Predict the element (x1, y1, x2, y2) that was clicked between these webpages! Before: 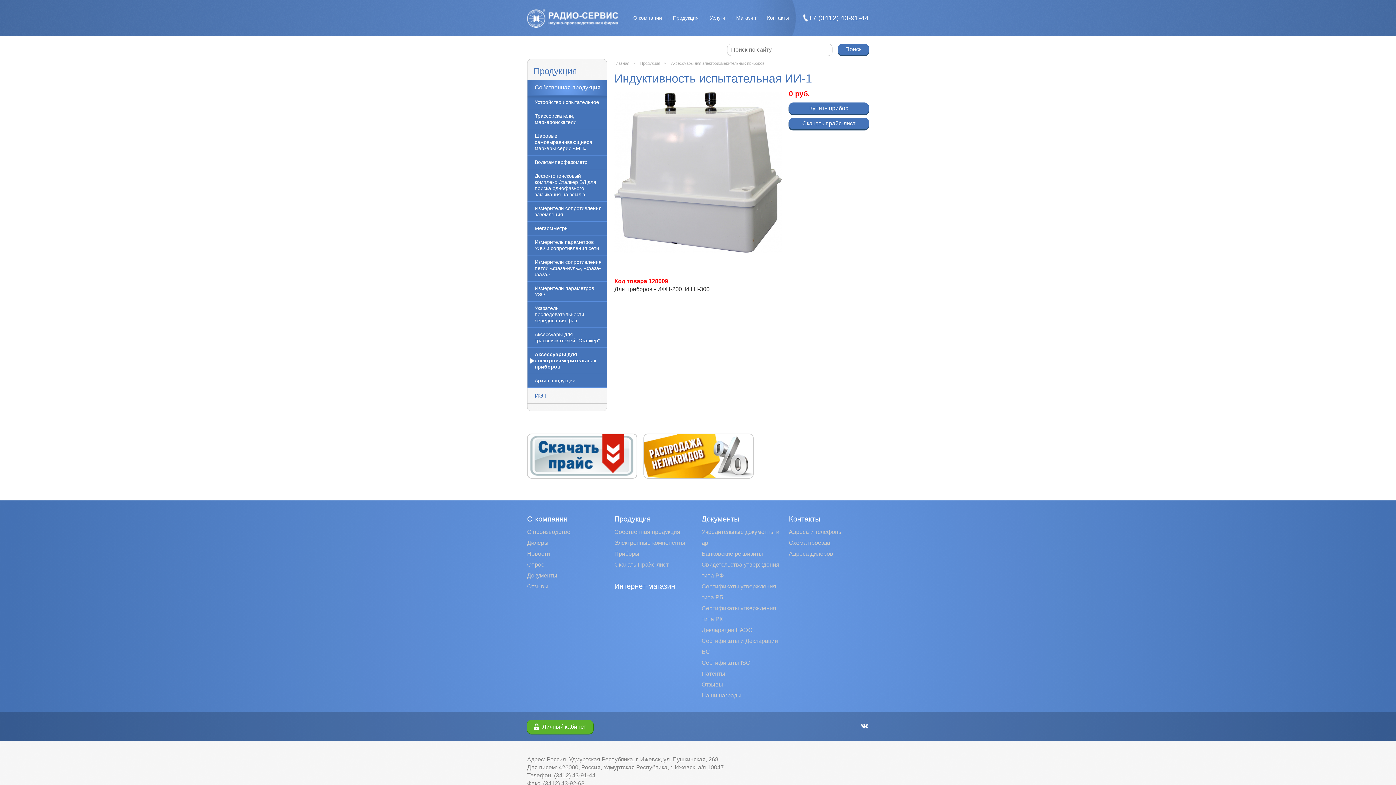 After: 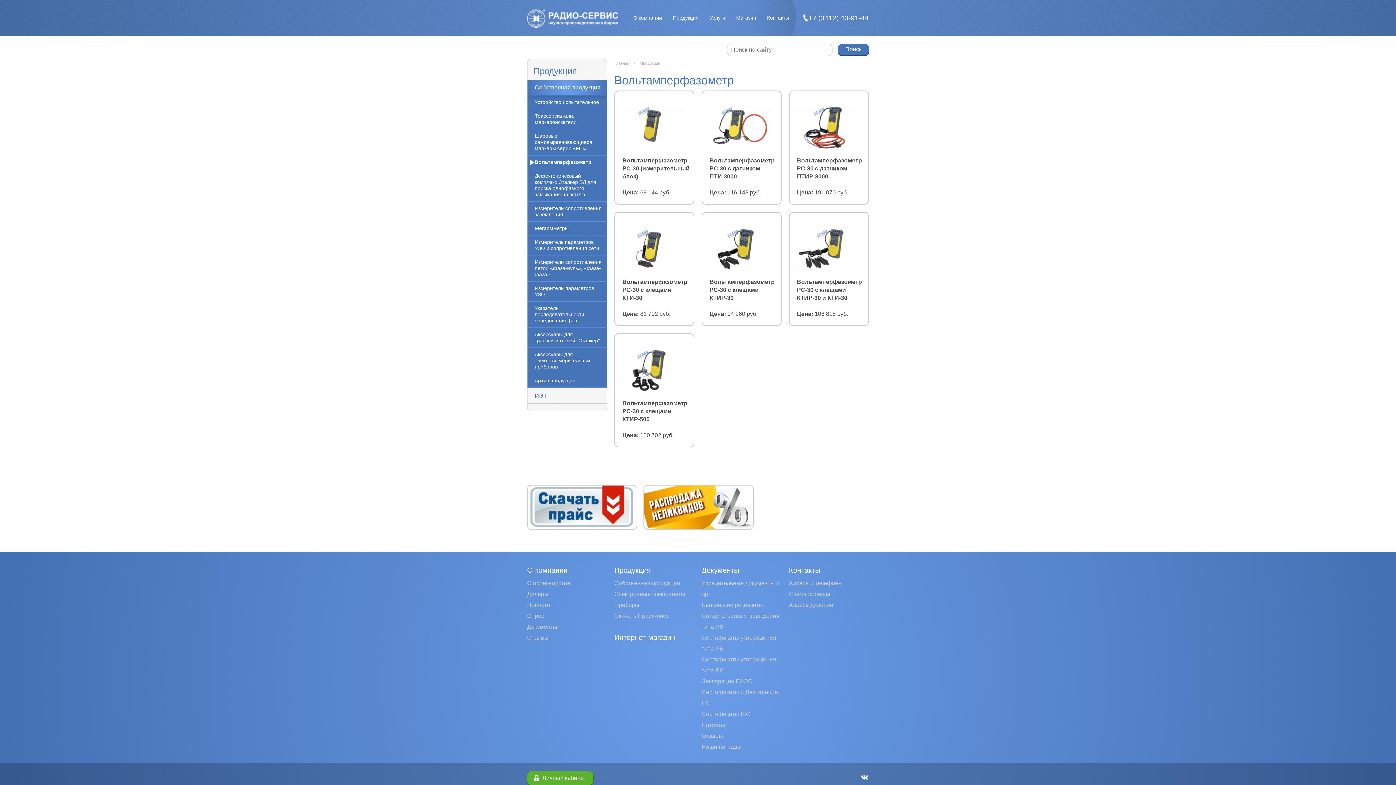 Action: label: Вольтамперфазометр bbox: (527, 155, 606, 169)